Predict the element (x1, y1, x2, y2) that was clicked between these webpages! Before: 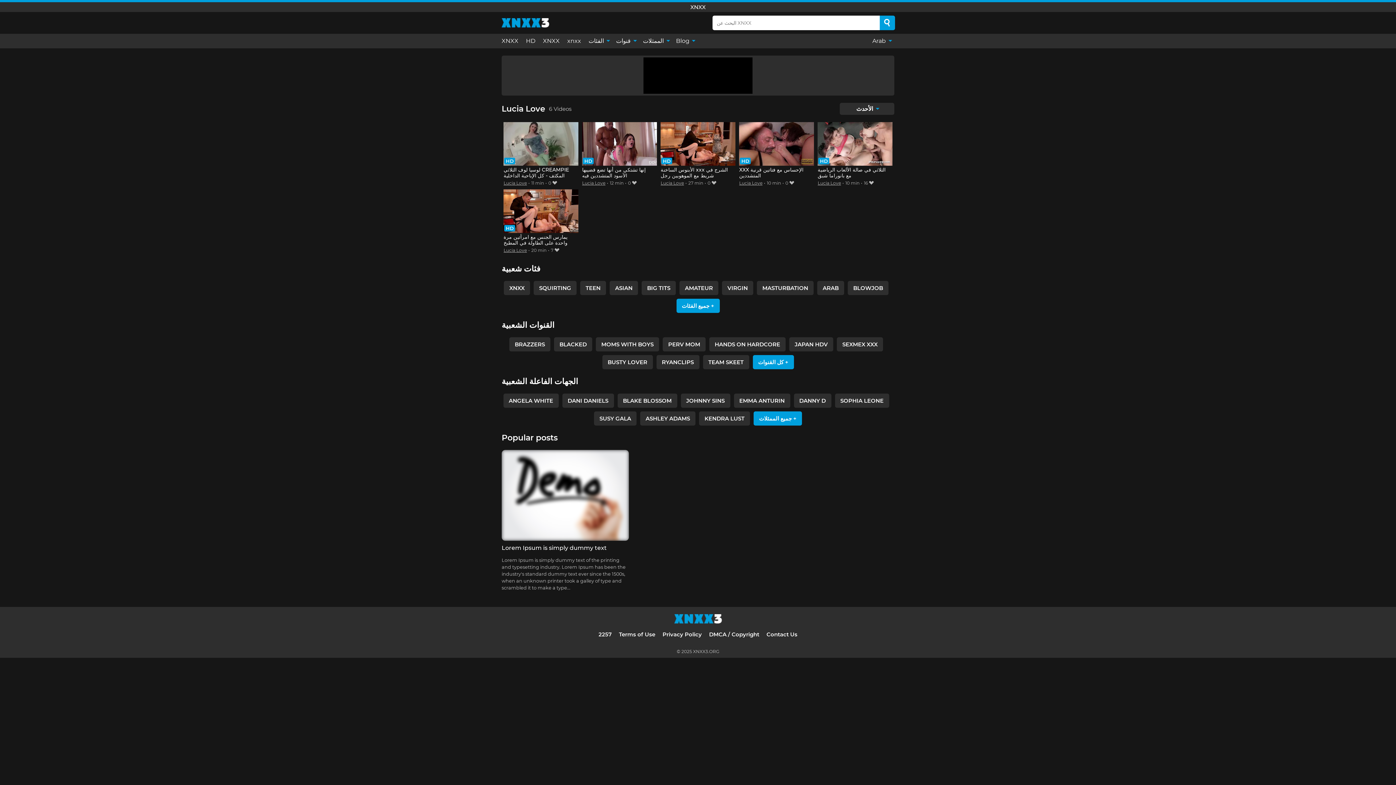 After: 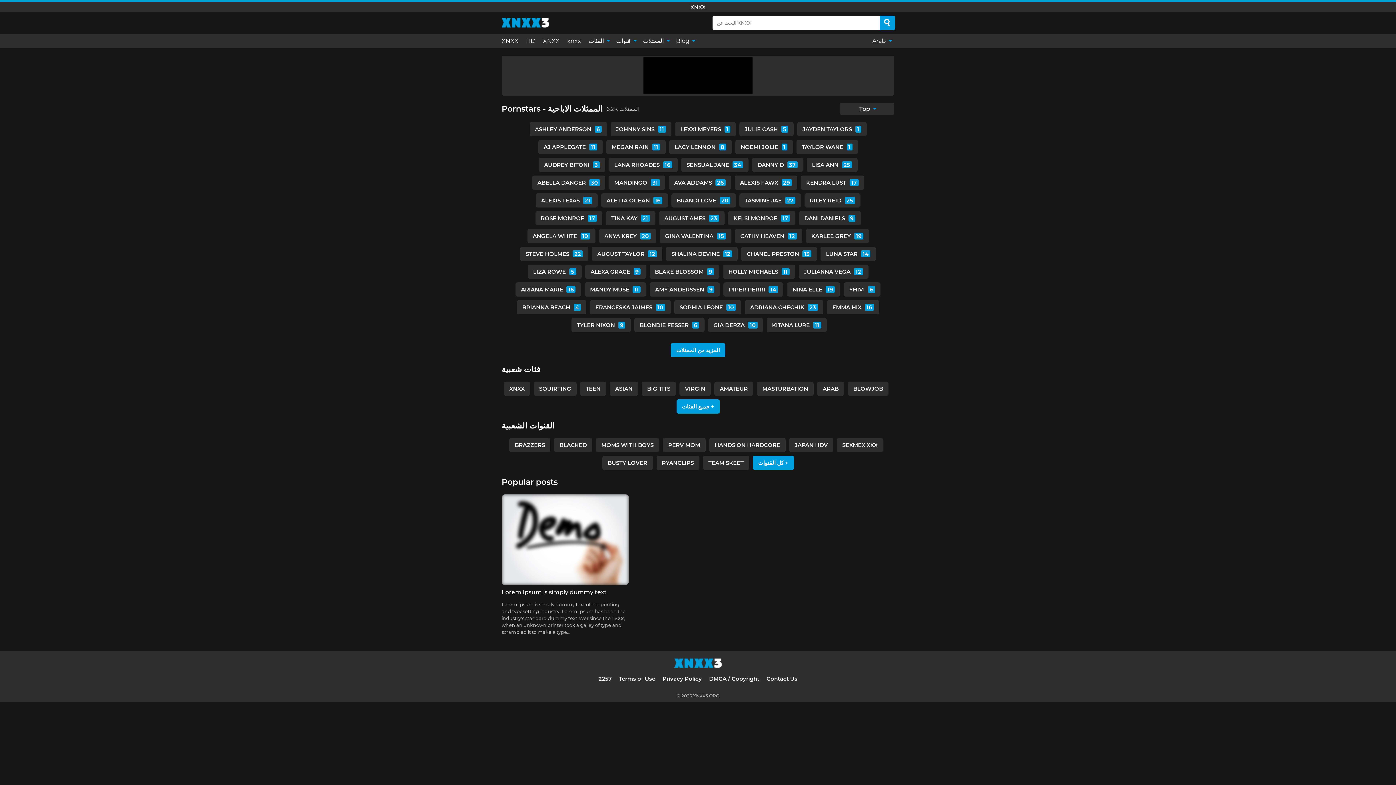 Action: label: جميع الممثلات + bbox: (753, 411, 802, 425)